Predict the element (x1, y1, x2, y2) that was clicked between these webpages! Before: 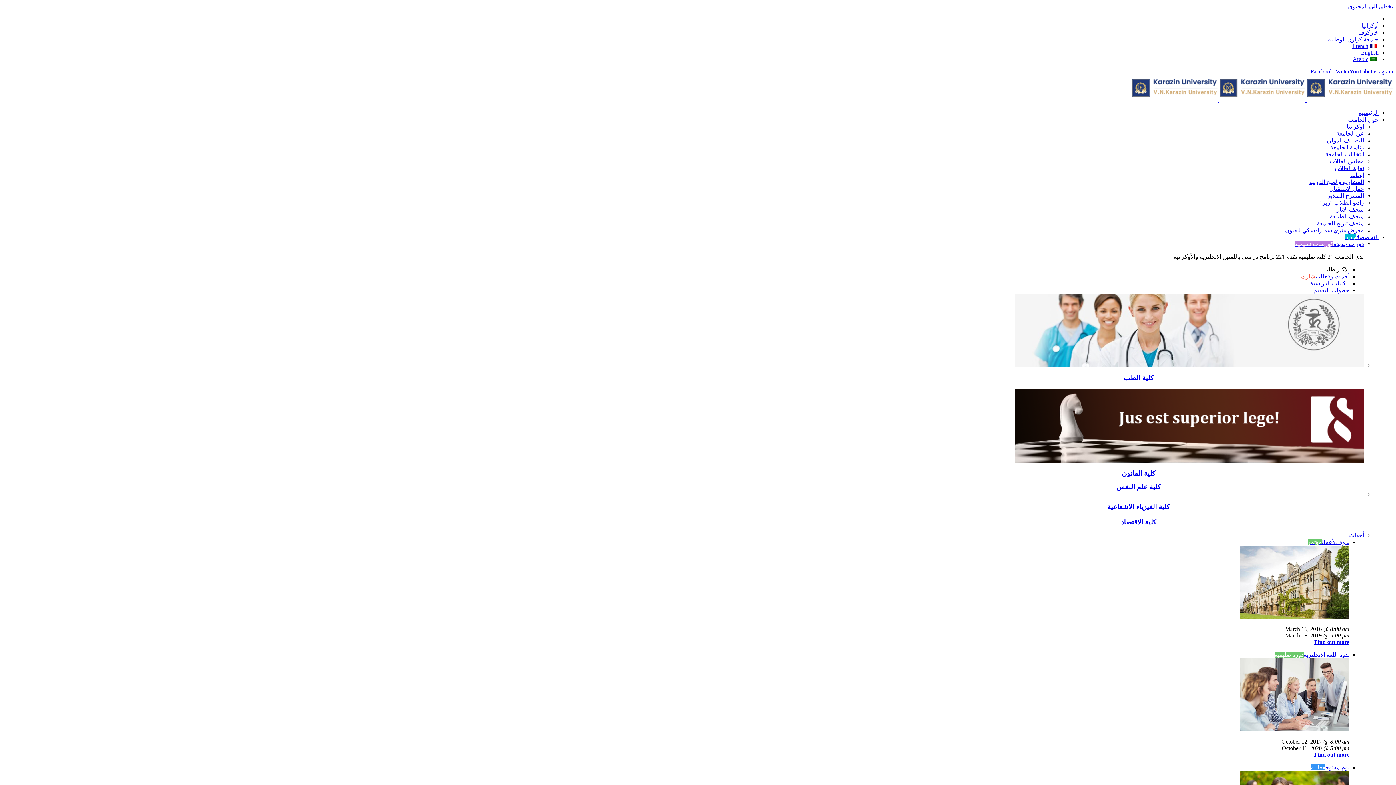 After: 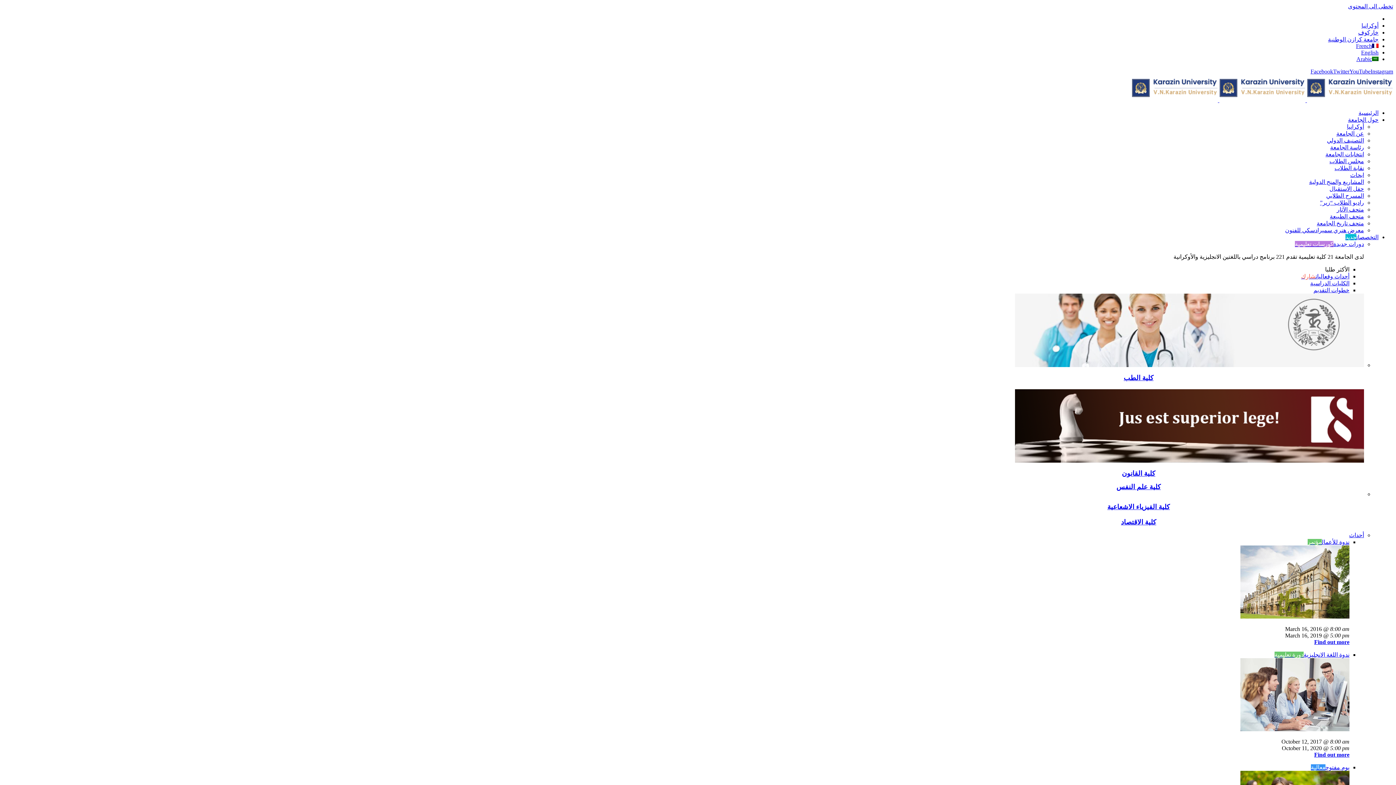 Action: label: كلية الطب bbox: (1124, 374, 1153, 381)